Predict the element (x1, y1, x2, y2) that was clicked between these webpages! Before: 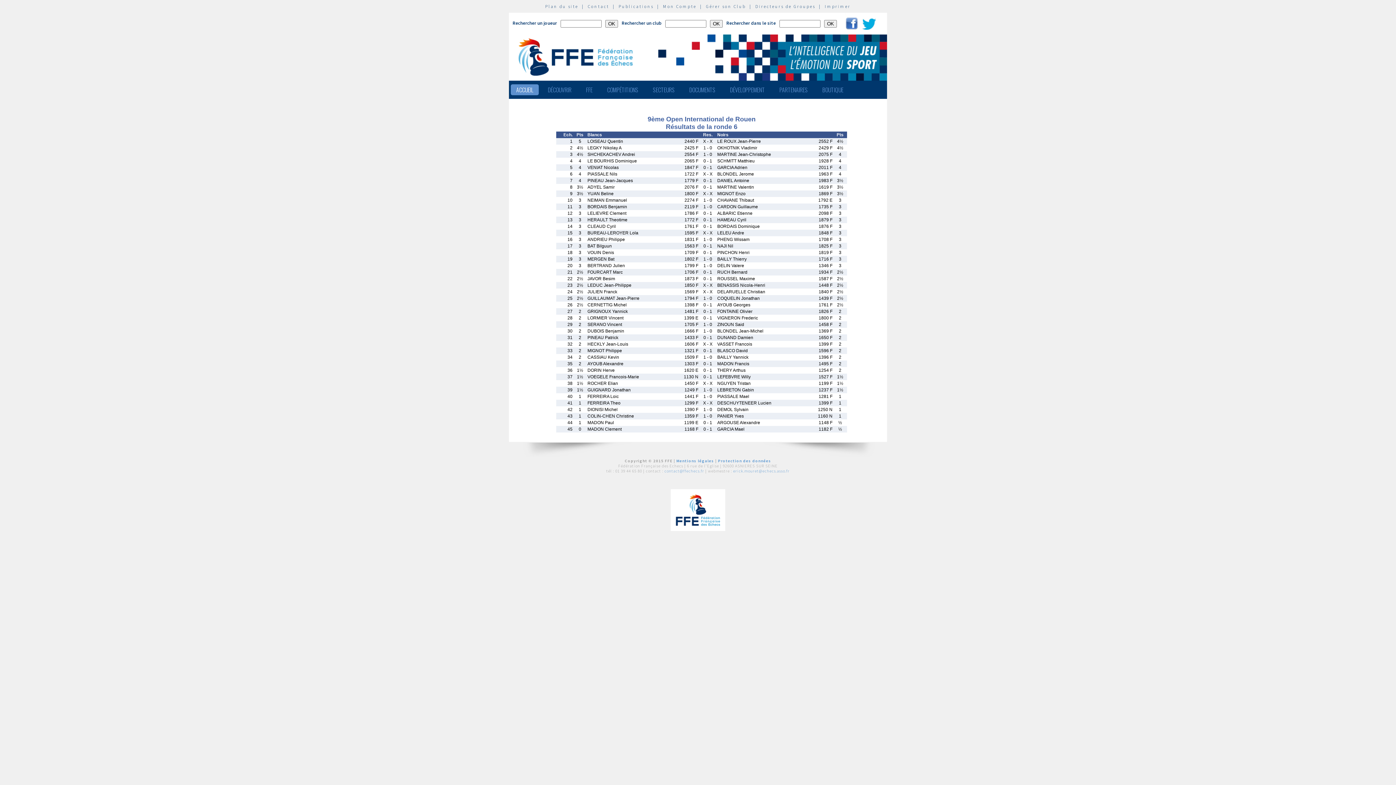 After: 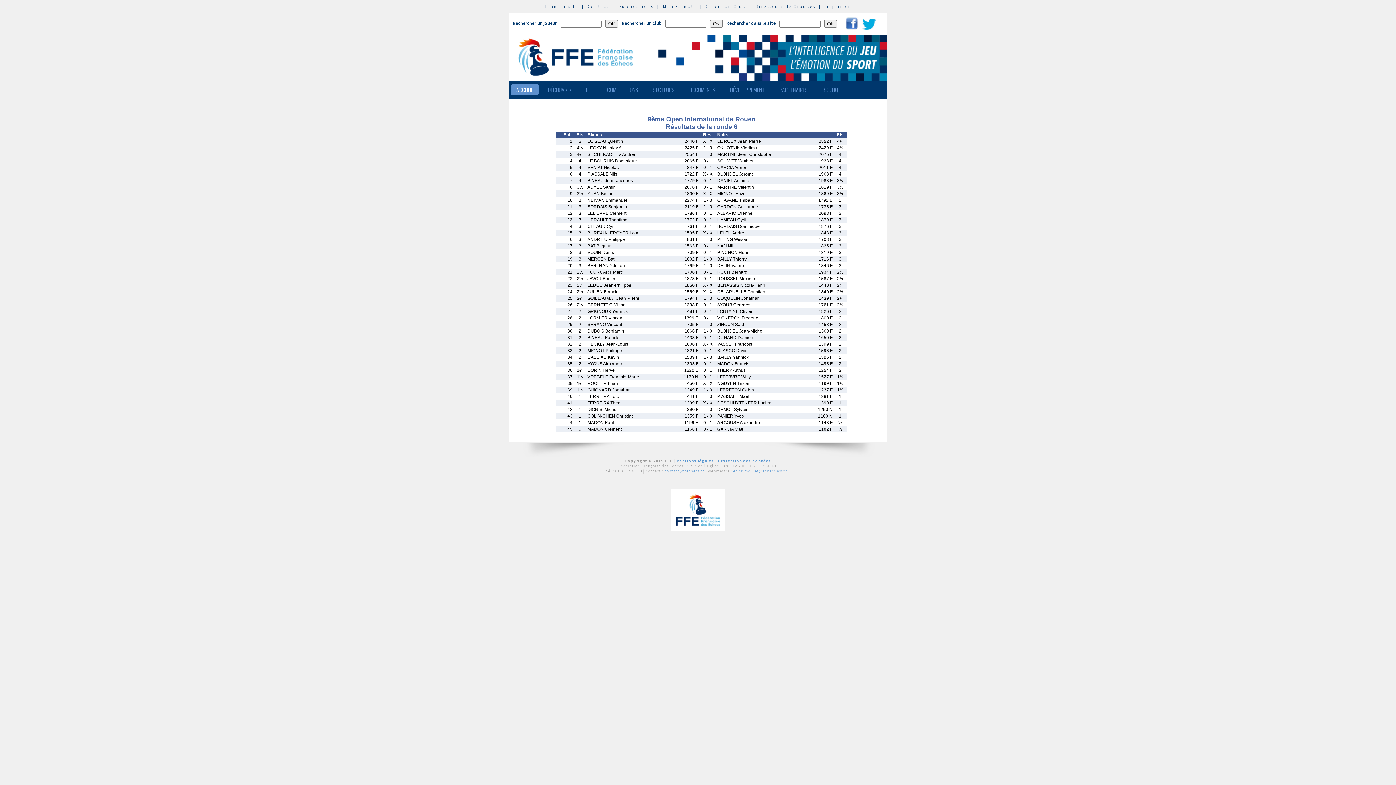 Action: bbox: (845, 24, 858, 30)